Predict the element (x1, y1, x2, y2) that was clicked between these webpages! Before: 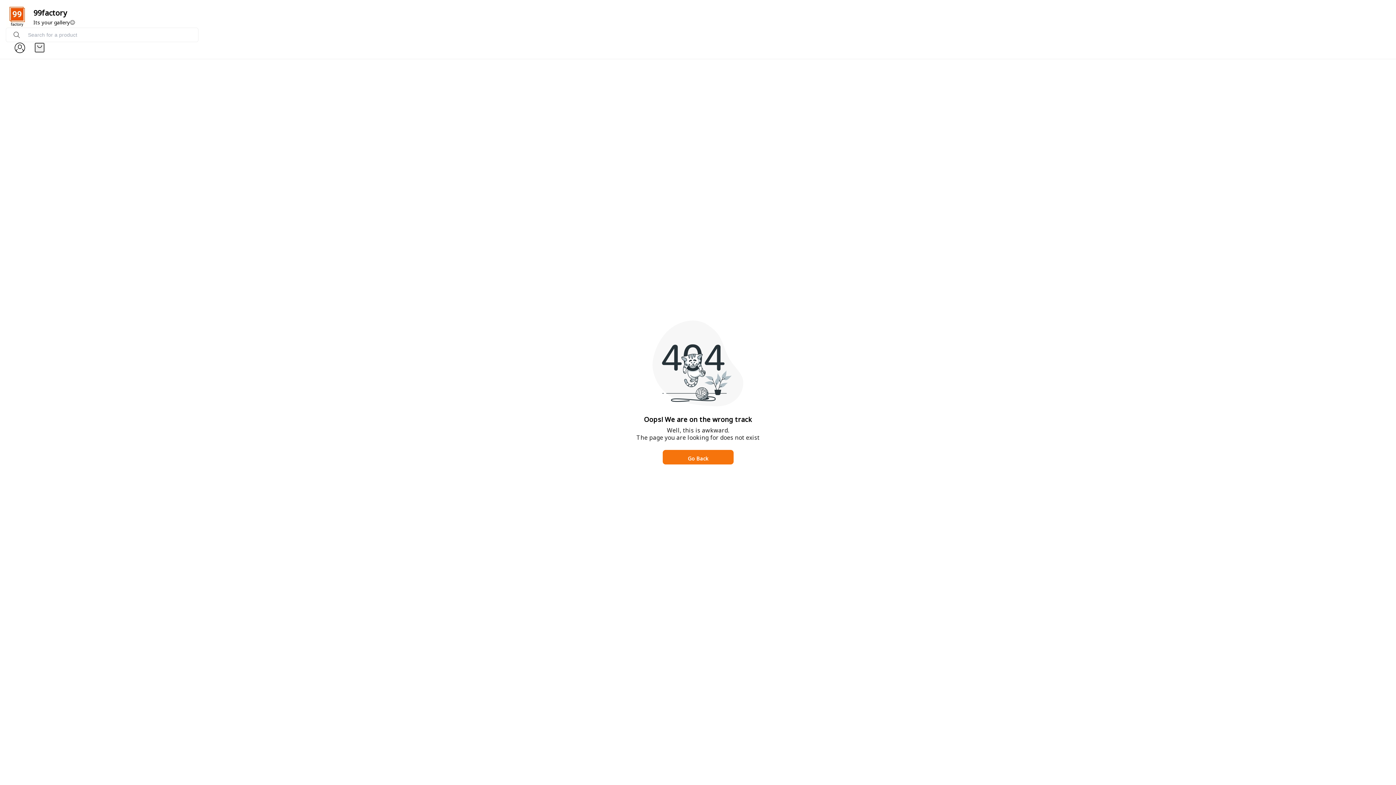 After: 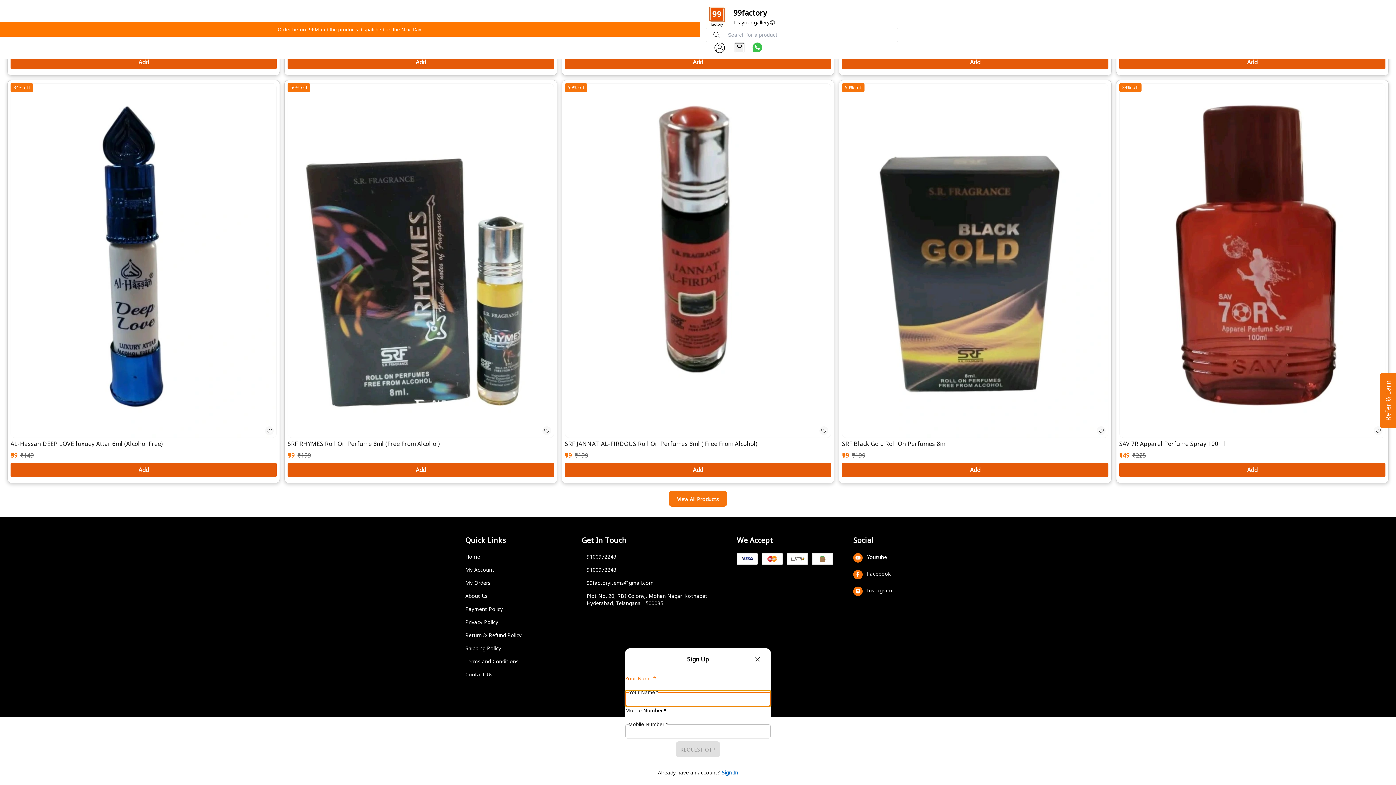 Action: bbox: (5, 5, 27, 27)